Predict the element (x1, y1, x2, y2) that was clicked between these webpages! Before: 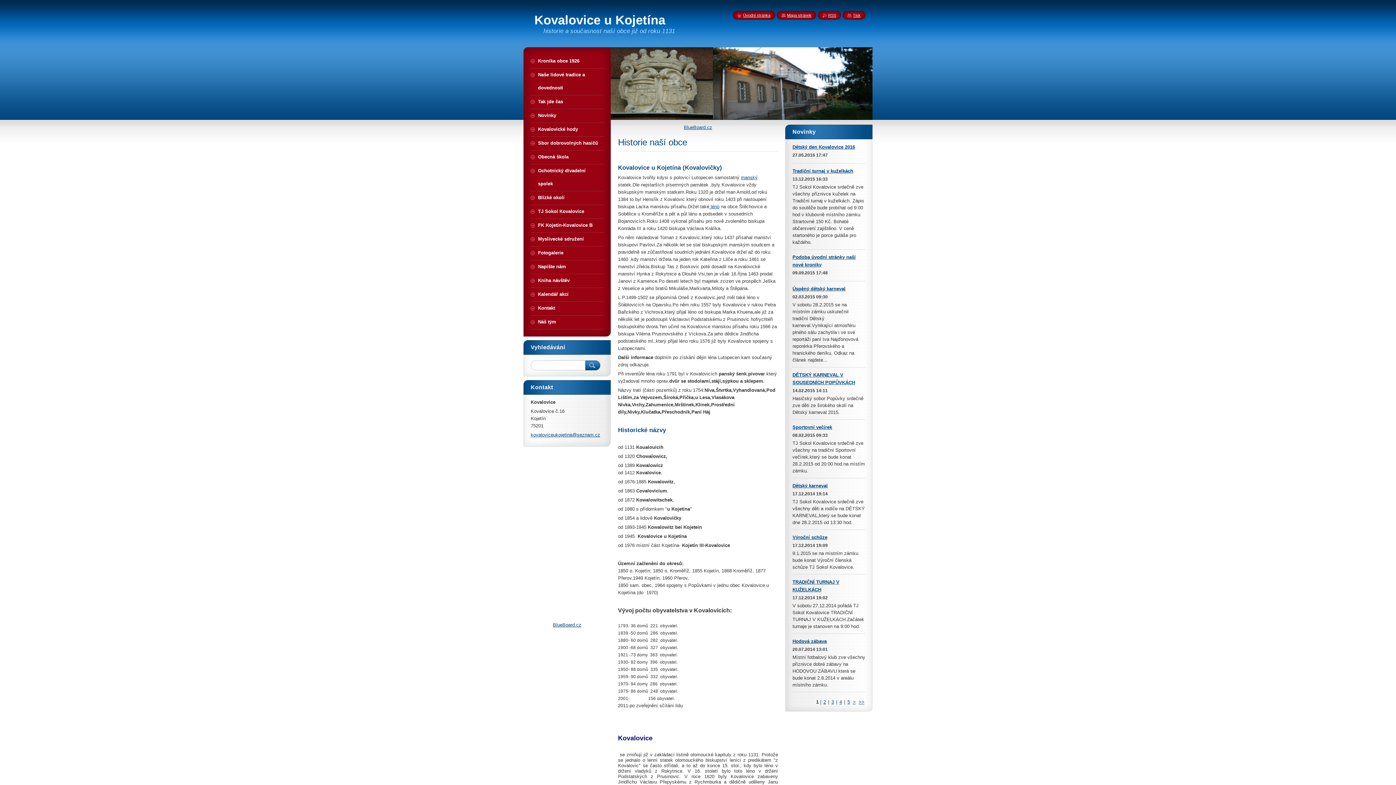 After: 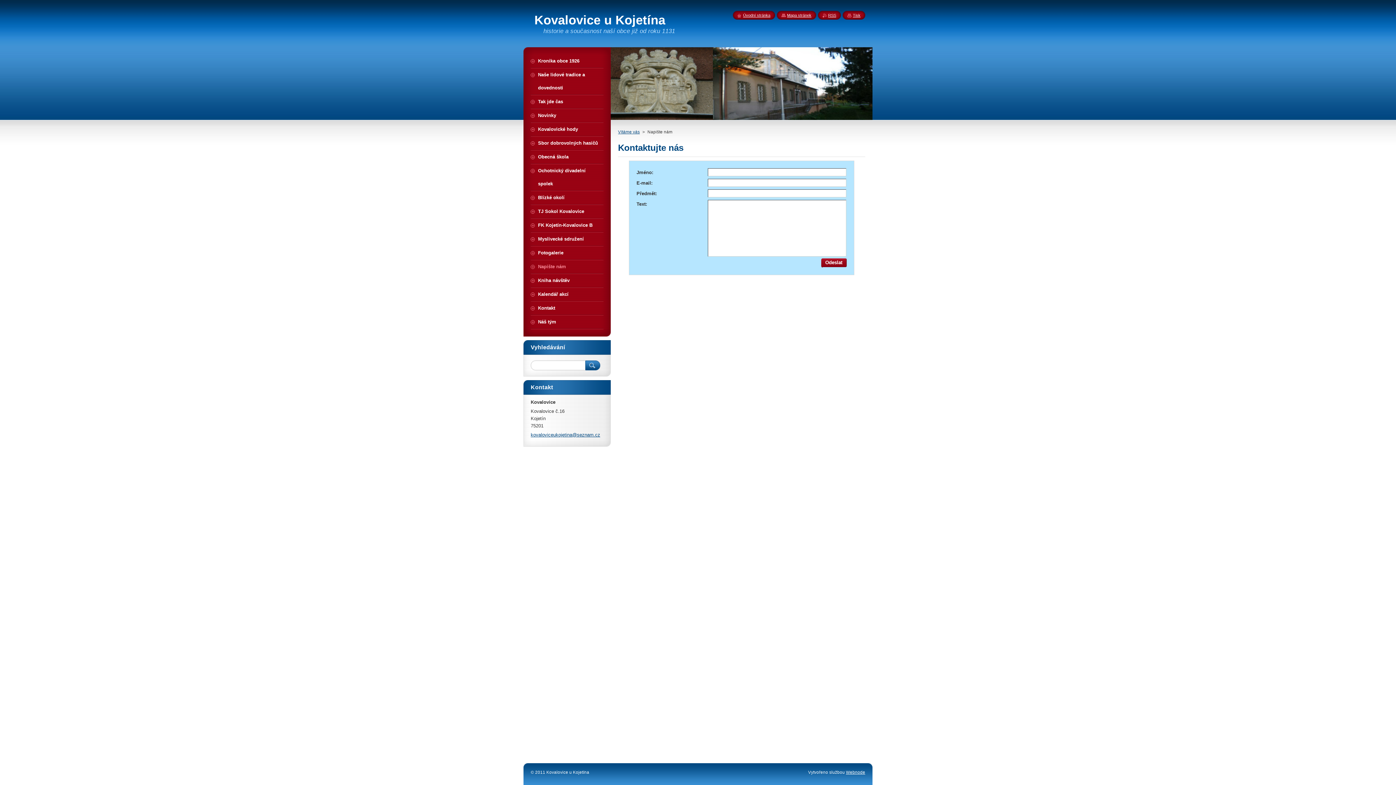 Action: bbox: (530, 260, 603, 273) label: Napište nám